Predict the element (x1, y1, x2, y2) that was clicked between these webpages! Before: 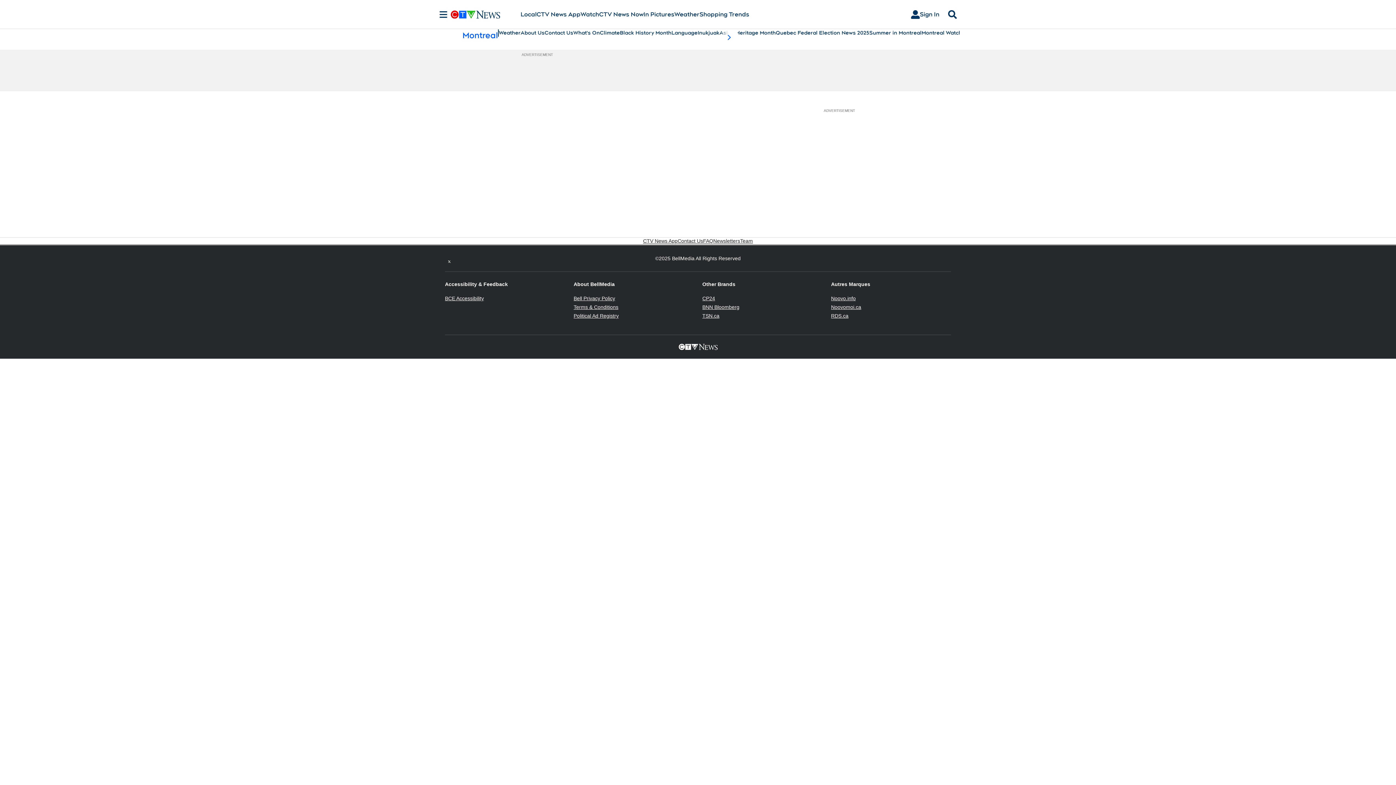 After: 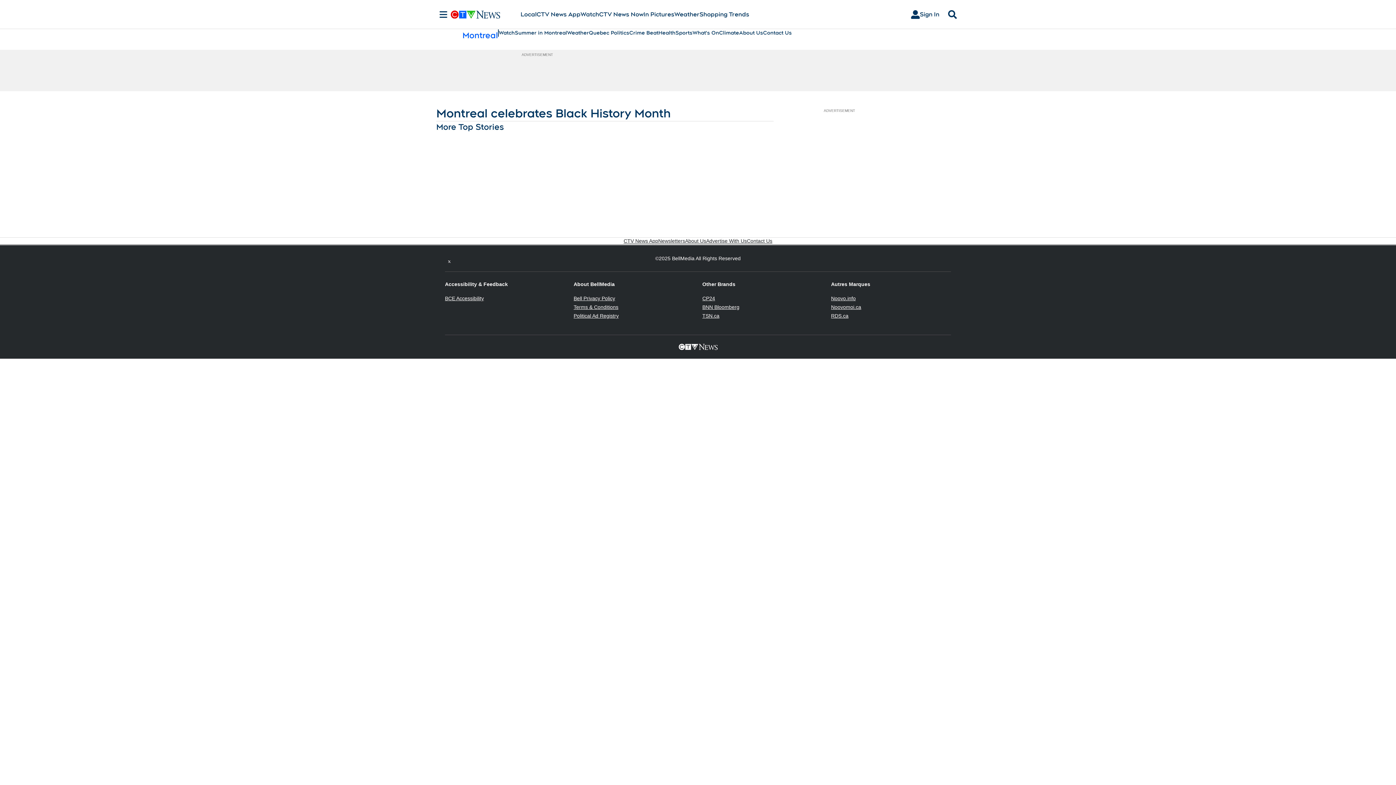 Action: bbox: (620, 29, 671, 36) label: Black History Month